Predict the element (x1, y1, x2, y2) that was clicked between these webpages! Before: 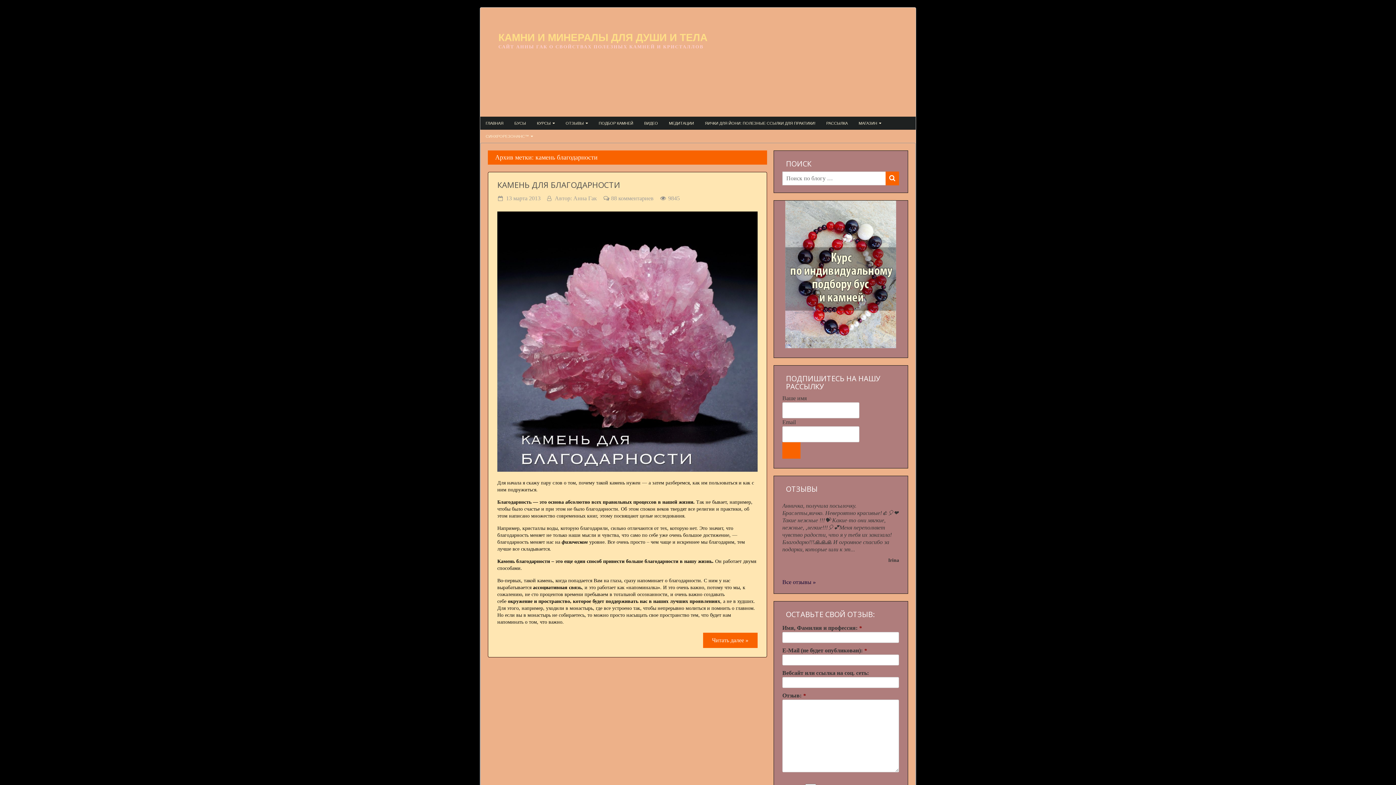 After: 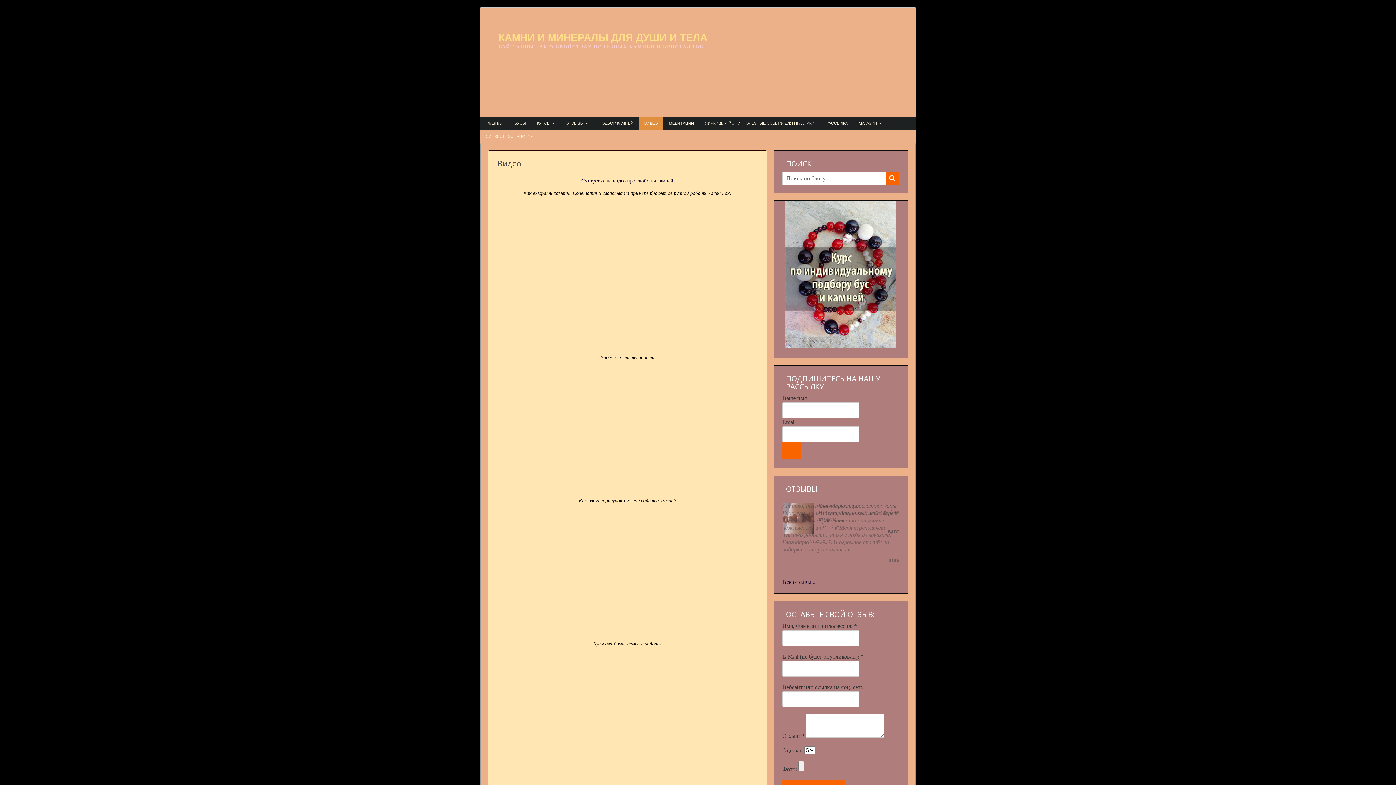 Action: label: ВИДЕО bbox: (638, 116, 663, 129)